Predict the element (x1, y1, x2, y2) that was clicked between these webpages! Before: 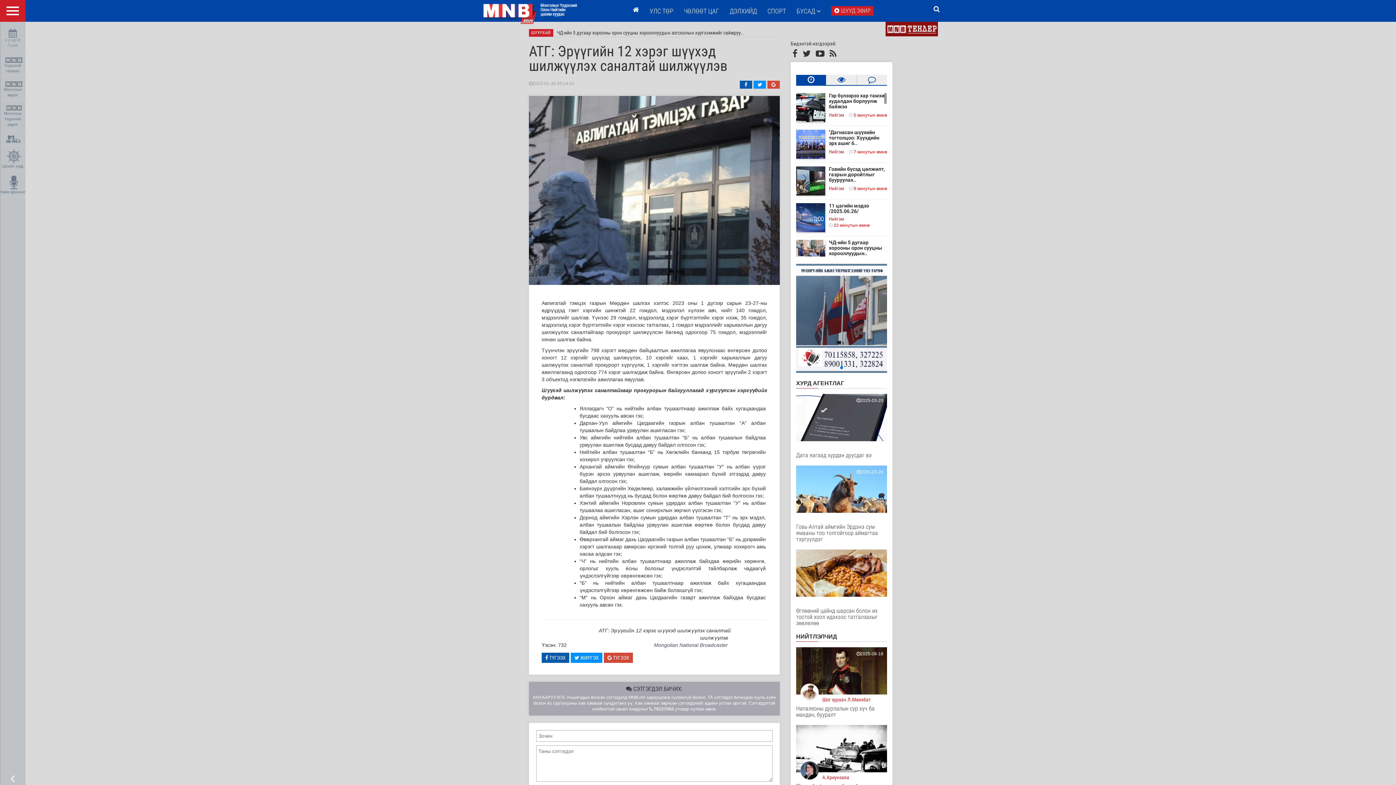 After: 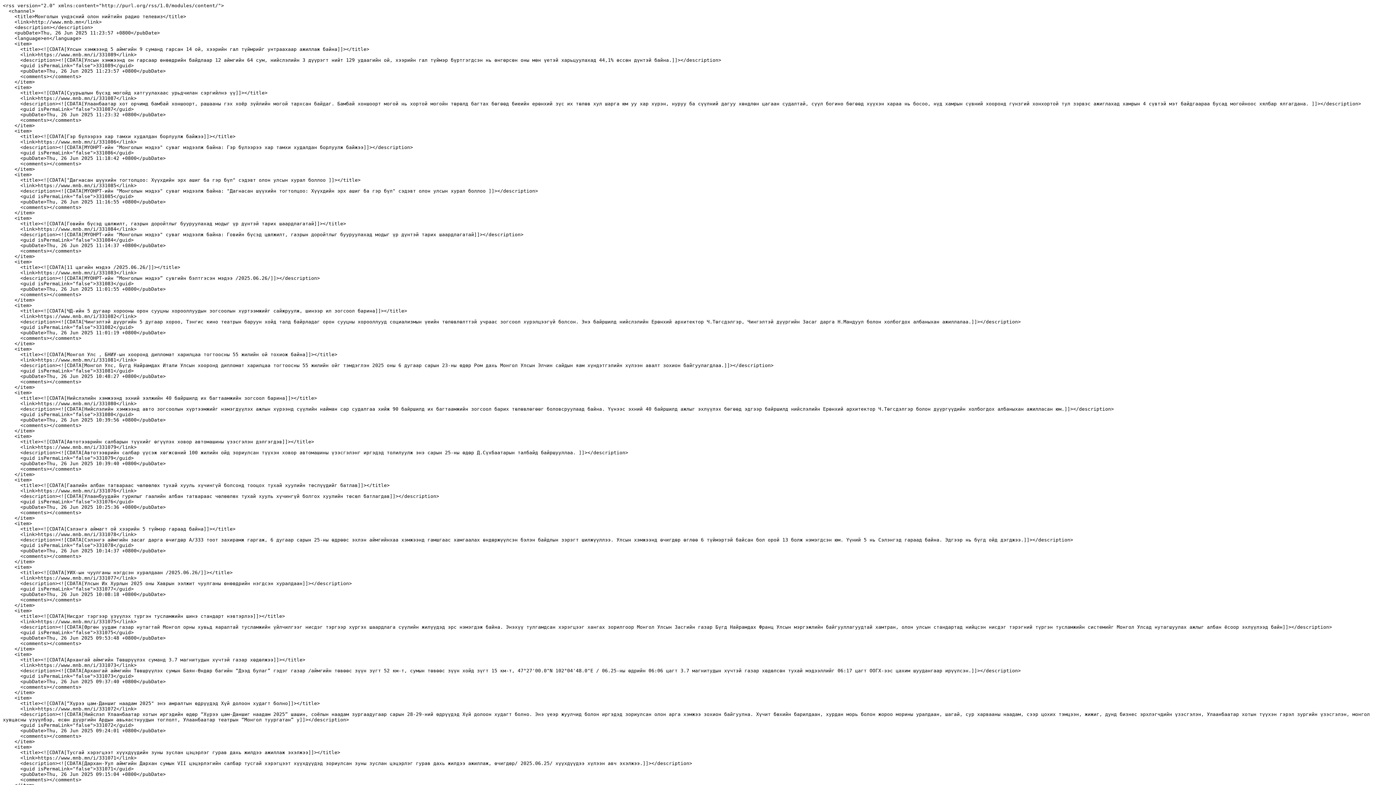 Action: bbox: (828, 49, 838, 58)